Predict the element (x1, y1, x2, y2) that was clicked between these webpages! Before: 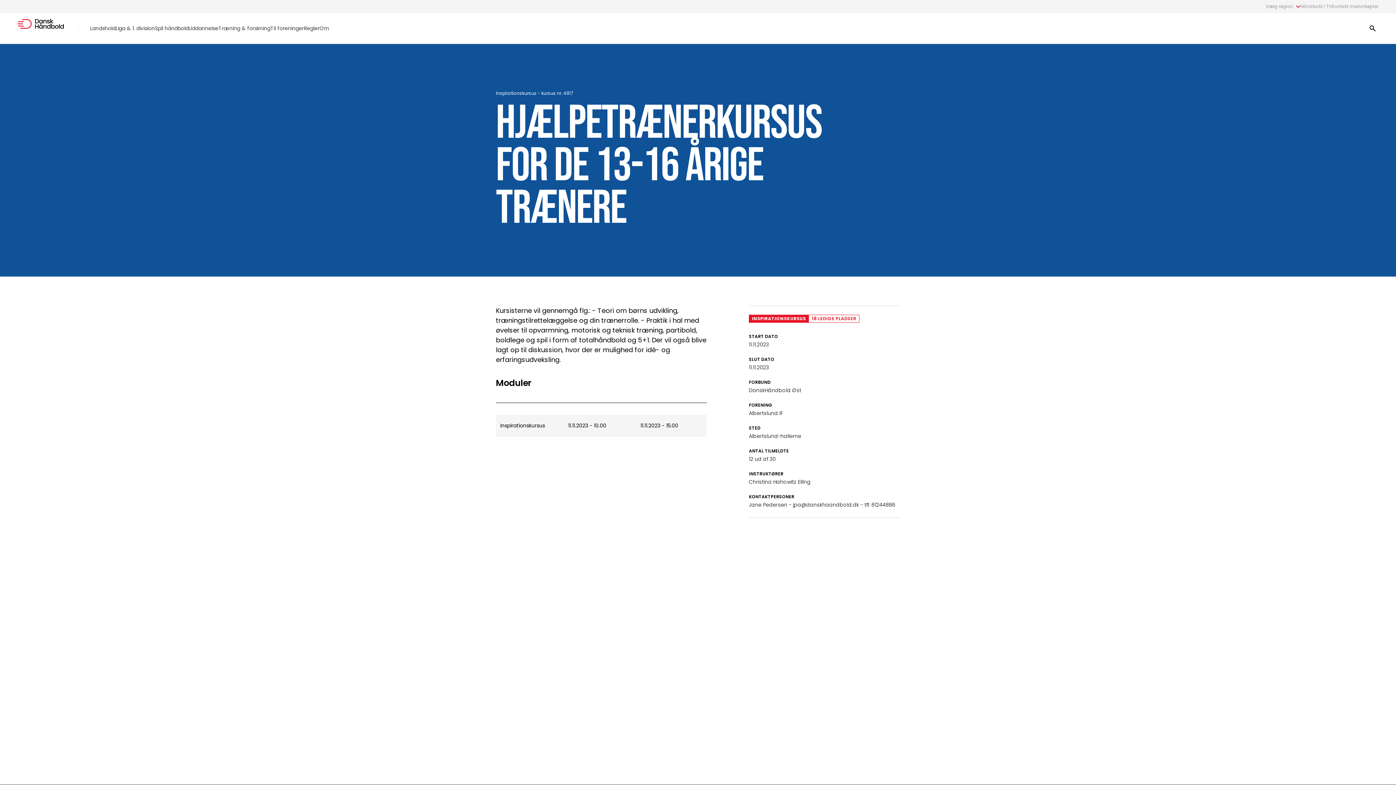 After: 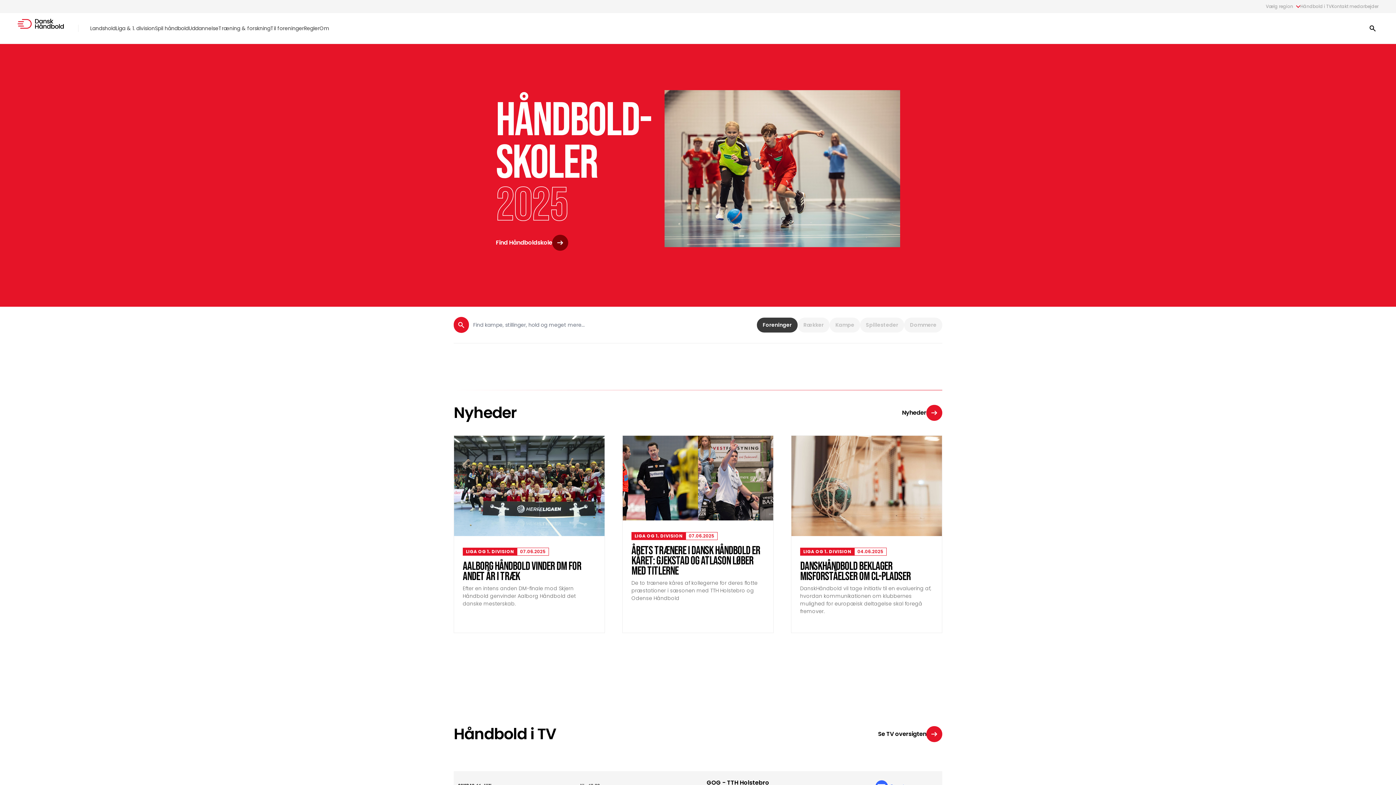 Action: bbox: (17, 18, 64, 38)